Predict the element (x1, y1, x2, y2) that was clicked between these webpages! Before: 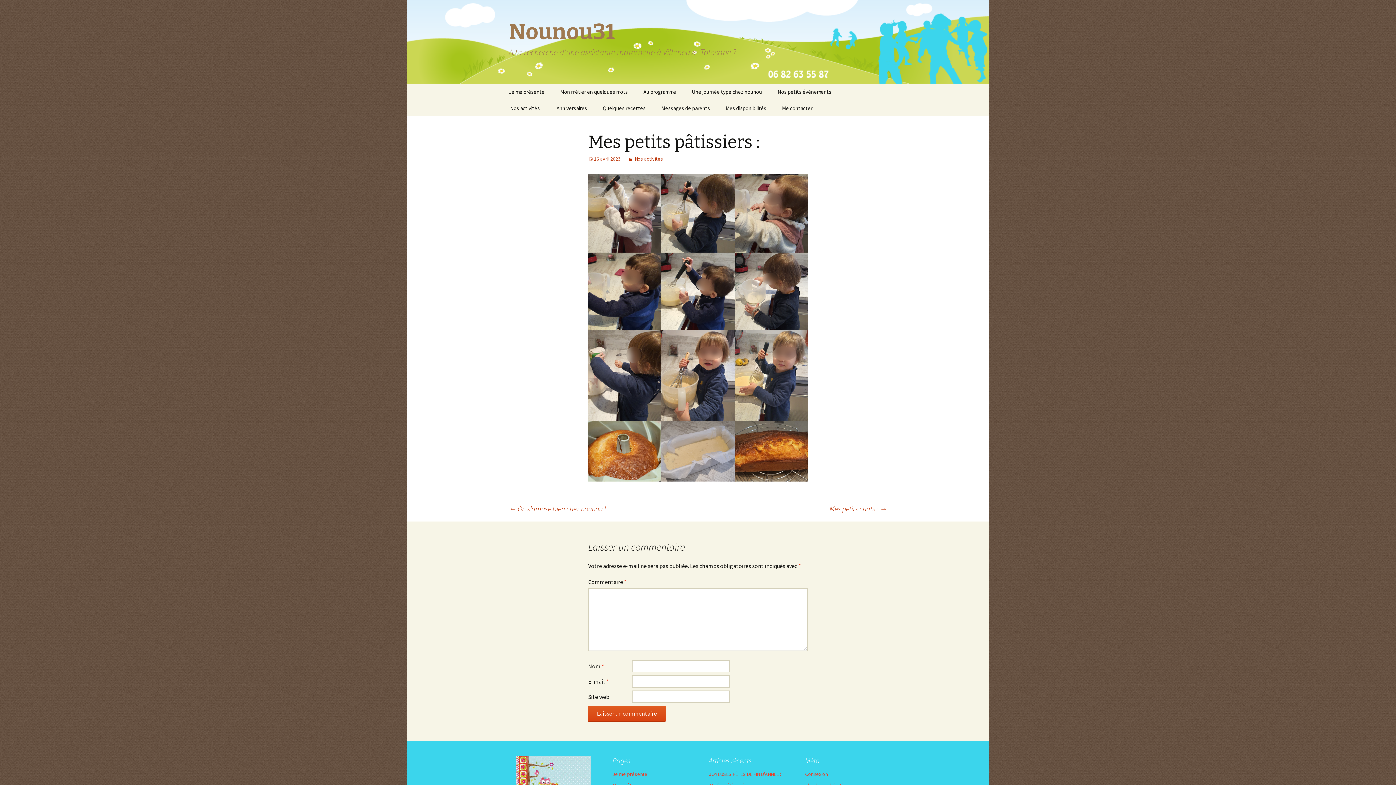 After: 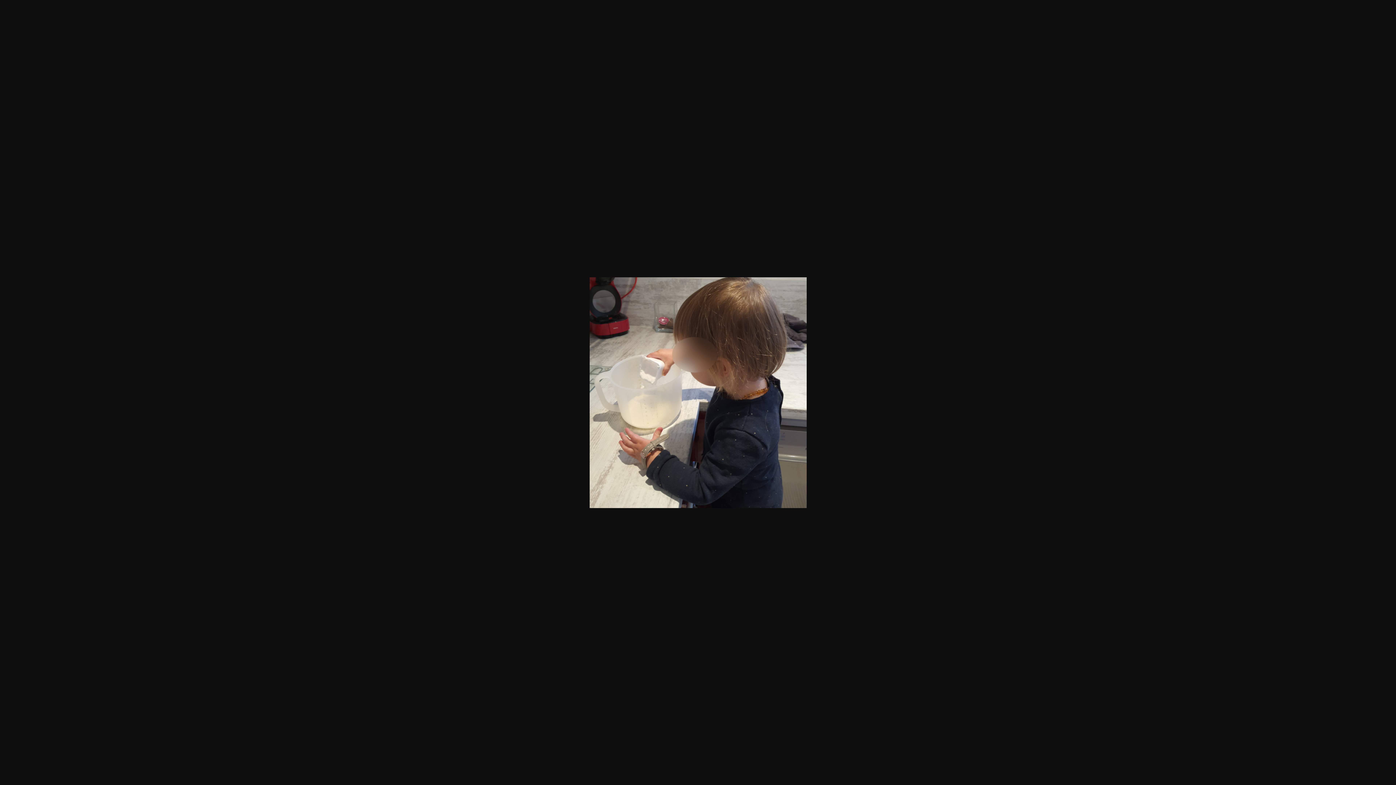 Action: bbox: (734, 252, 807, 330)